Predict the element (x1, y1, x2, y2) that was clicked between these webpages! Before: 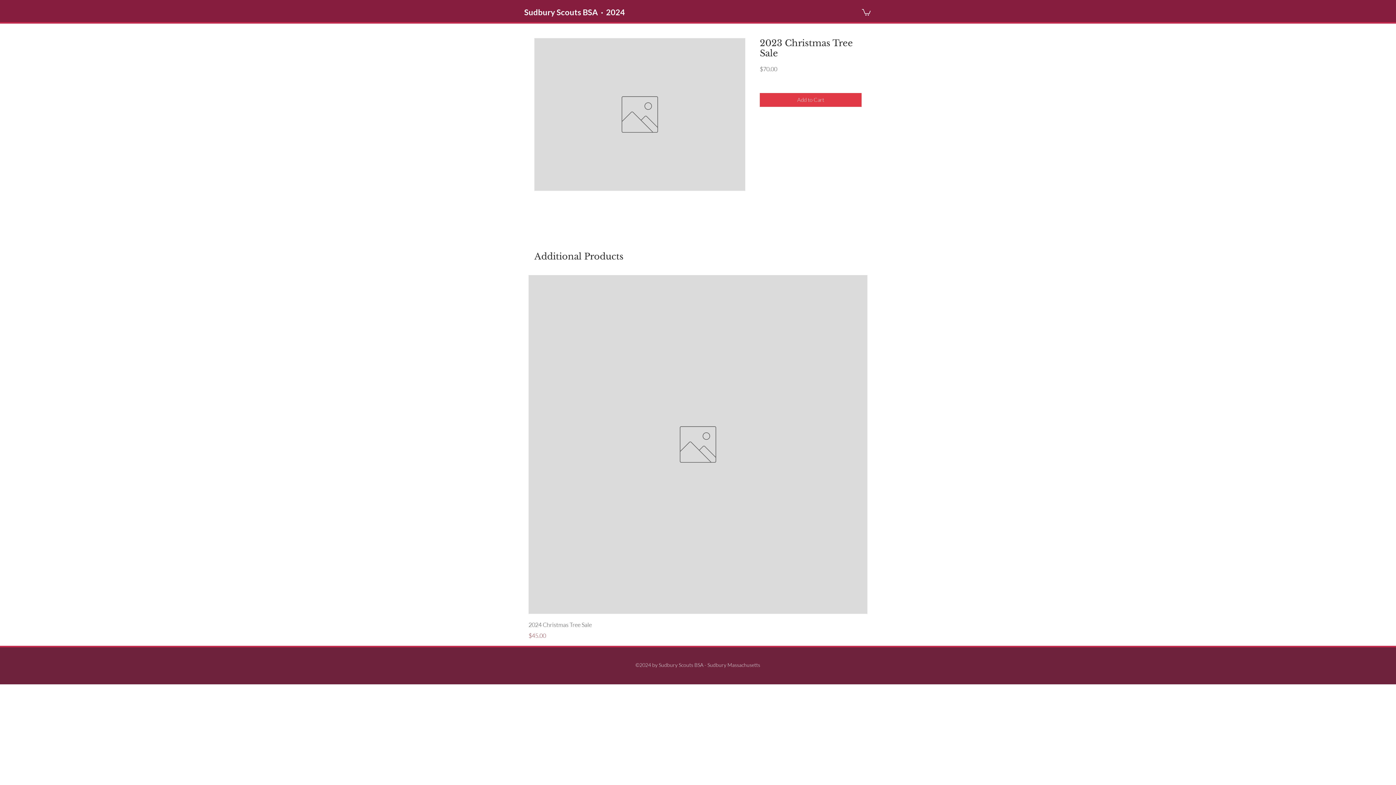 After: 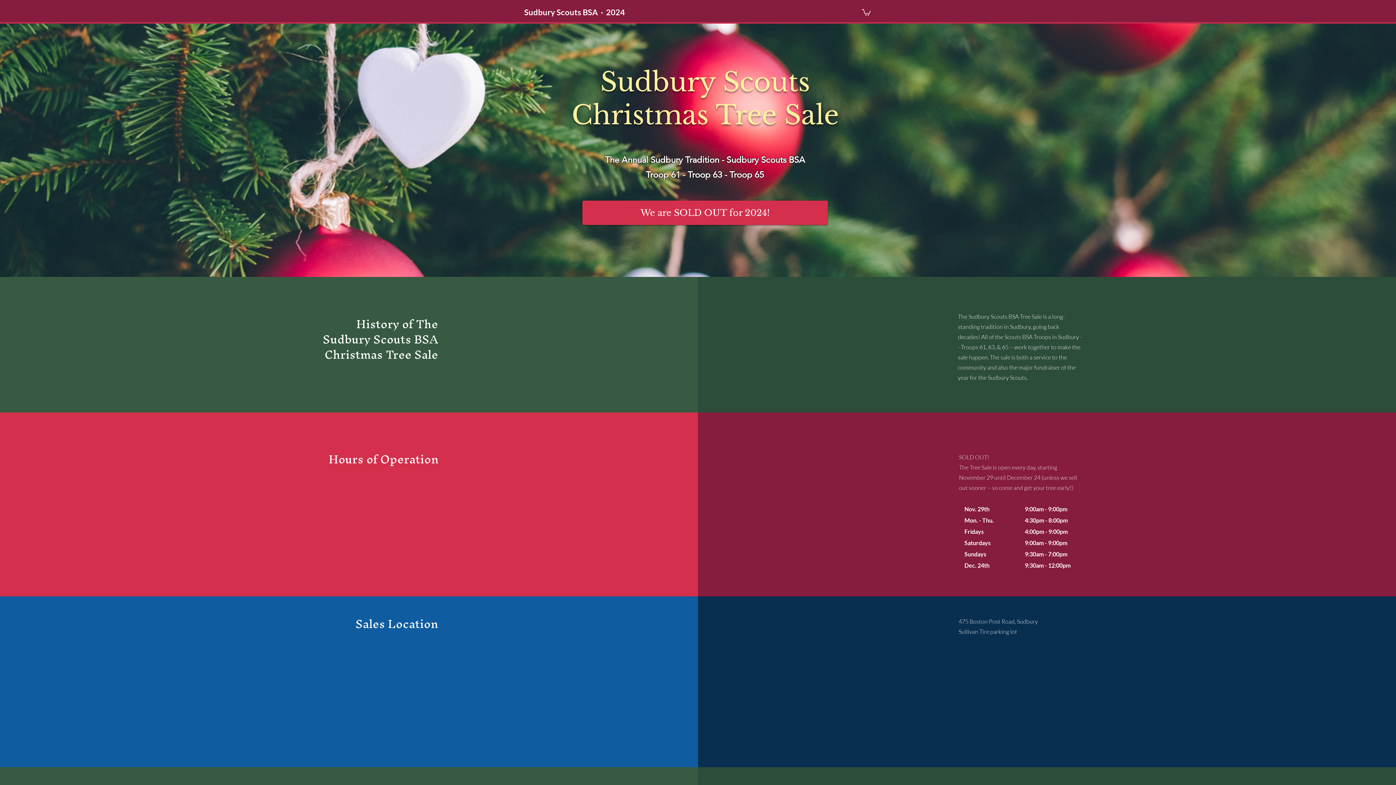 Action: label: Sudbury Scouts BSA  ·  2024 bbox: (524, 7, 625, 17)